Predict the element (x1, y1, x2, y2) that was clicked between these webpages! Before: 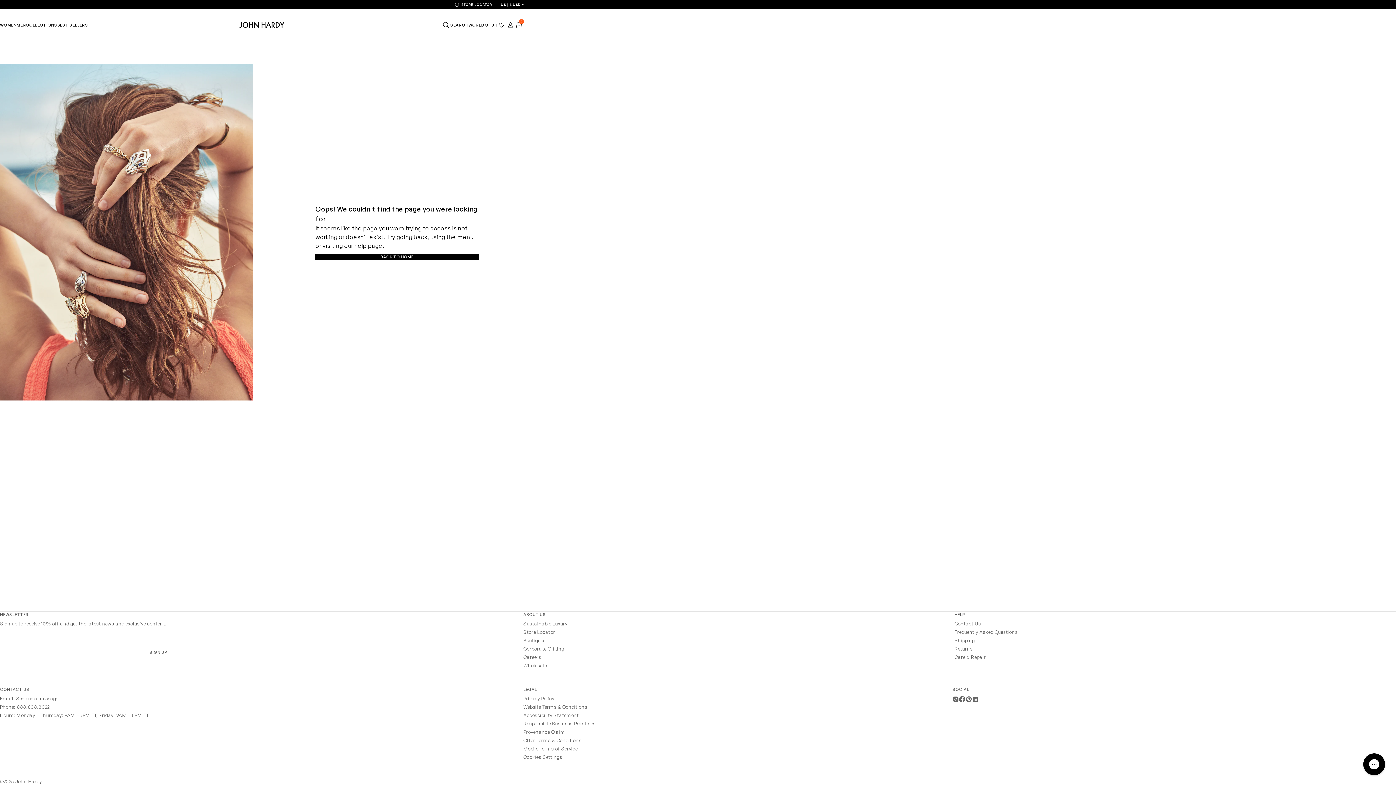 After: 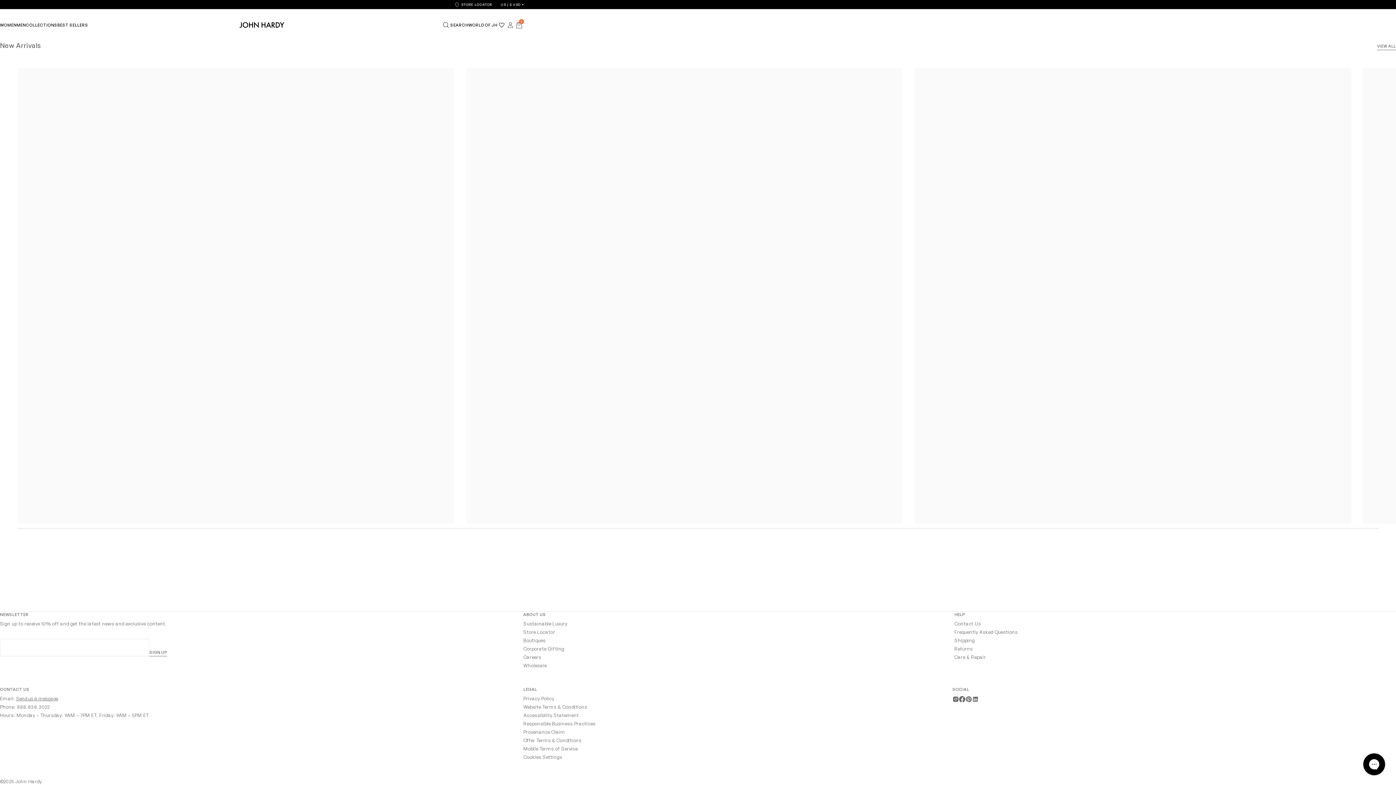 Action: bbox: (523, 629, 555, 635) label: Store Locator